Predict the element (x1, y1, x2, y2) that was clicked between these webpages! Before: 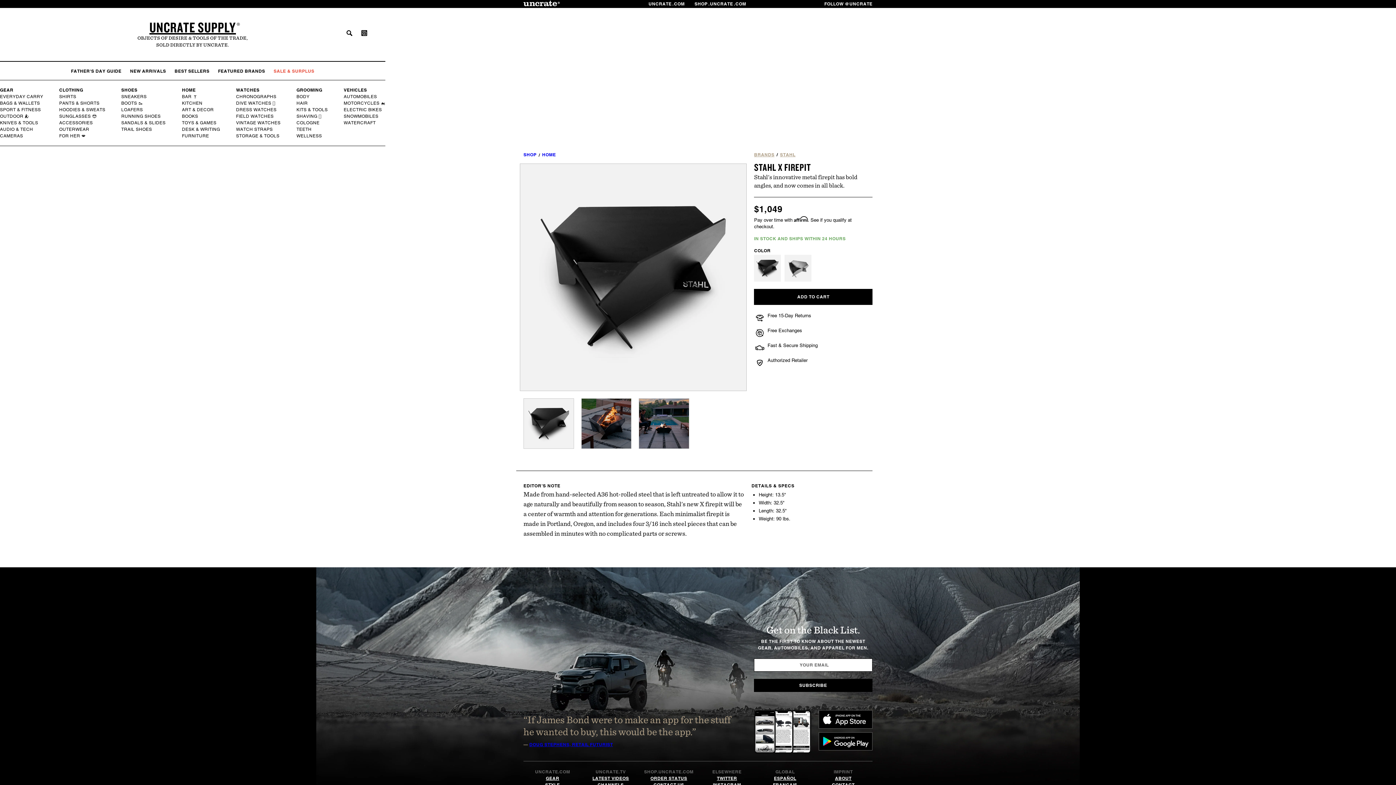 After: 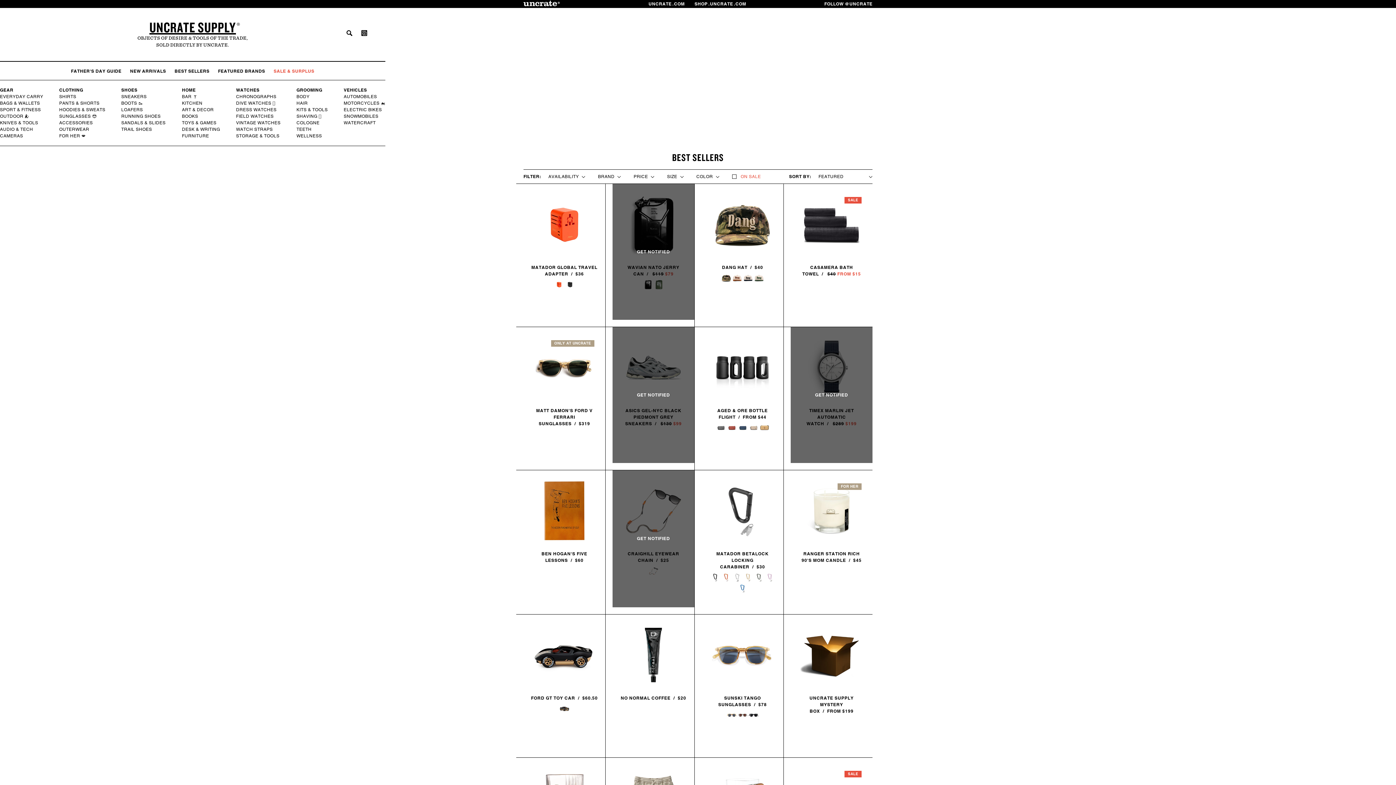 Action: label: BEST SELLERS bbox: (174, 69, 209, 73)